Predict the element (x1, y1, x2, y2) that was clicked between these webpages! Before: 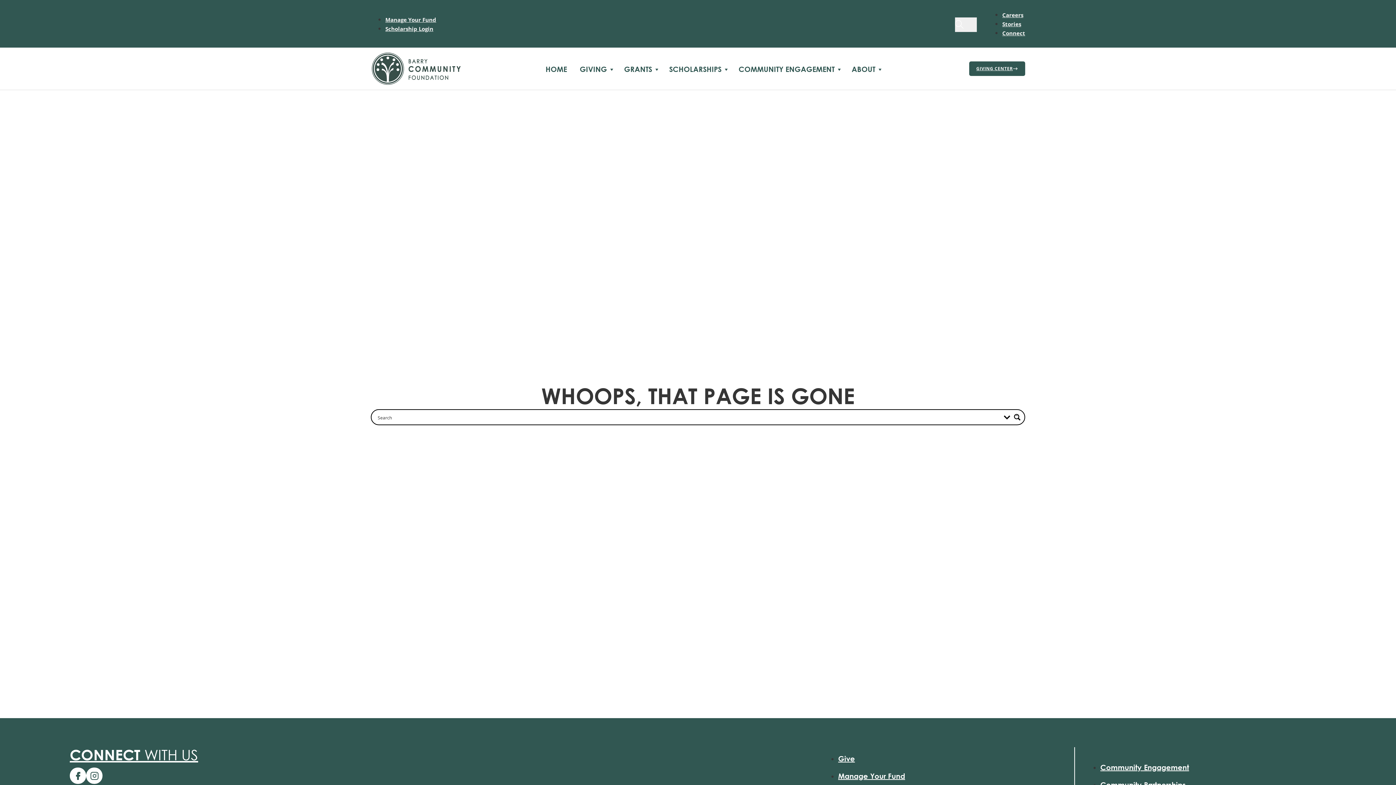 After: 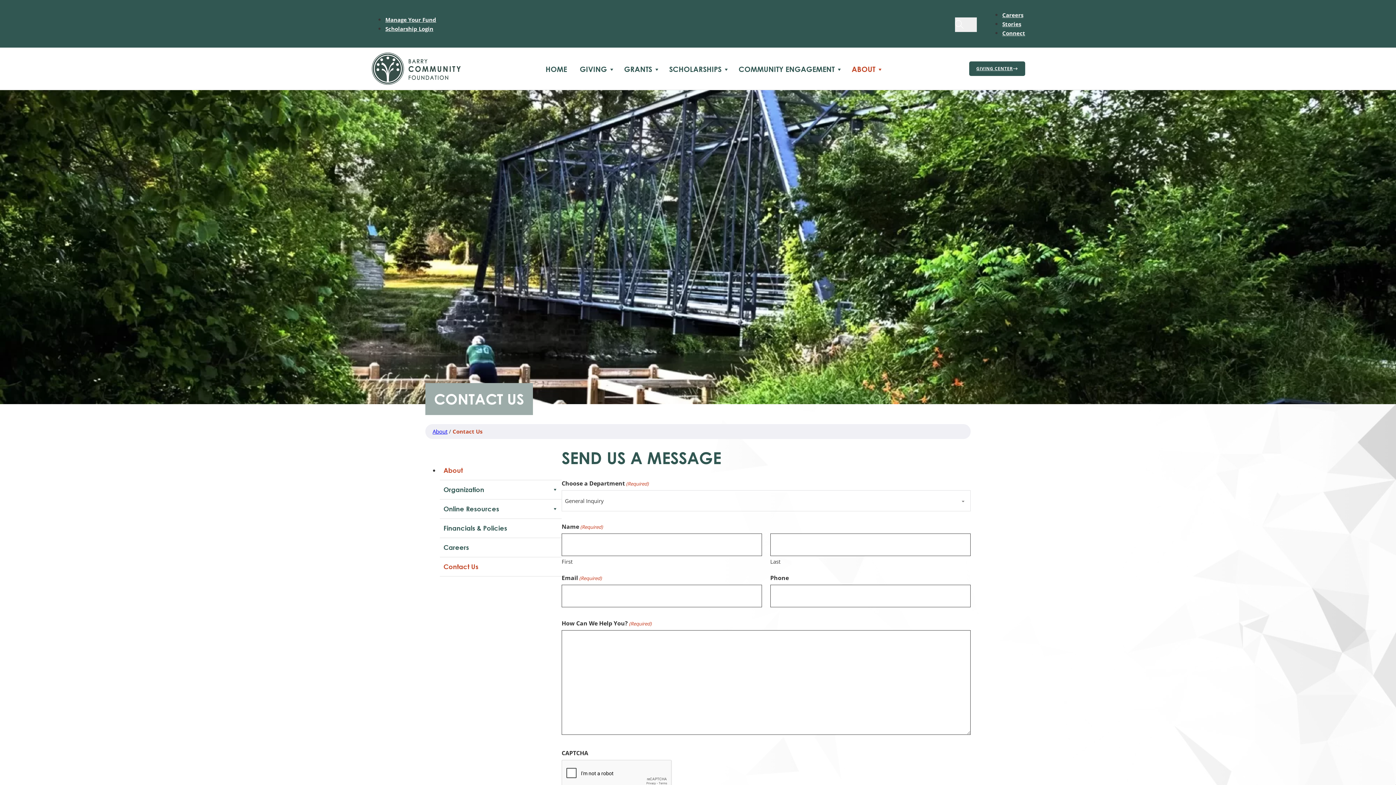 Action: bbox: (1002, 29, 1025, 36) label: Connect